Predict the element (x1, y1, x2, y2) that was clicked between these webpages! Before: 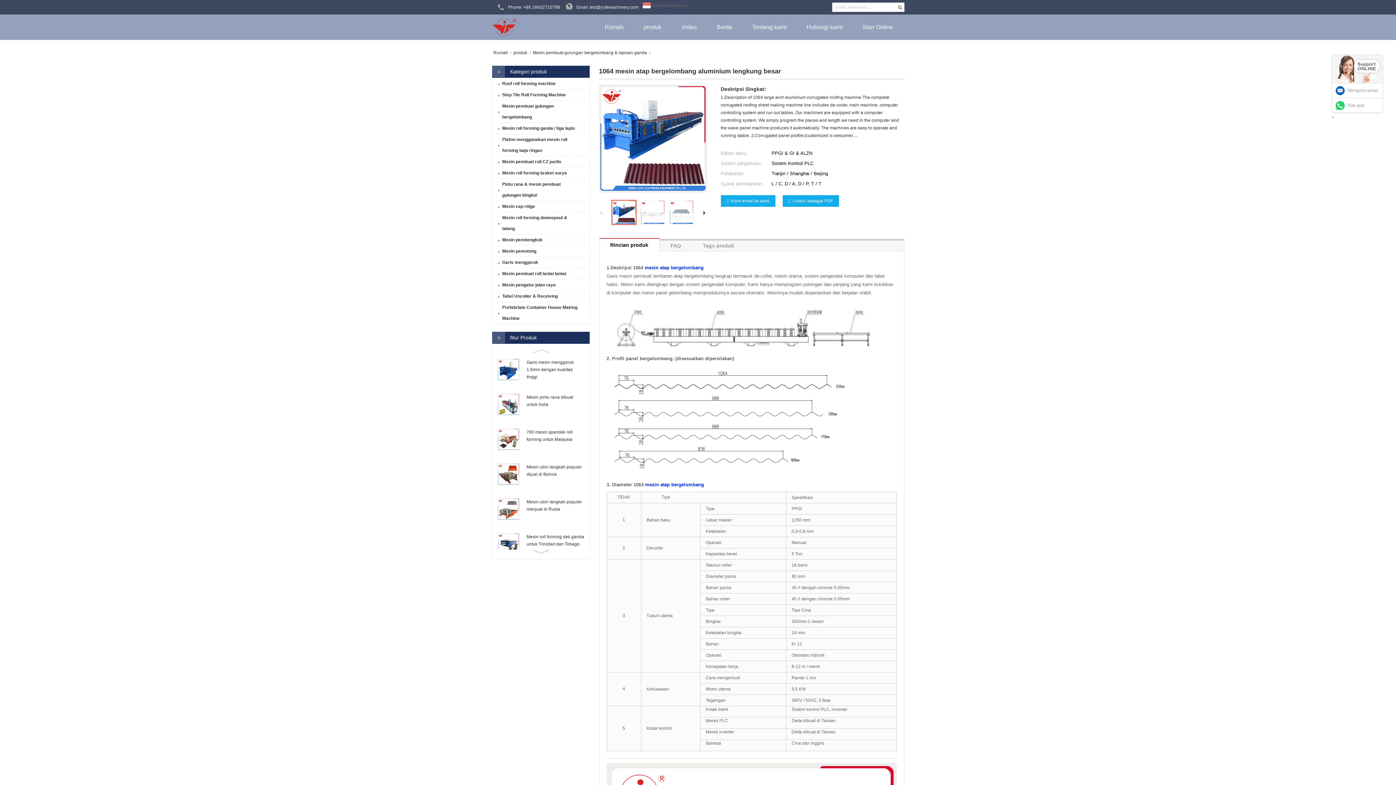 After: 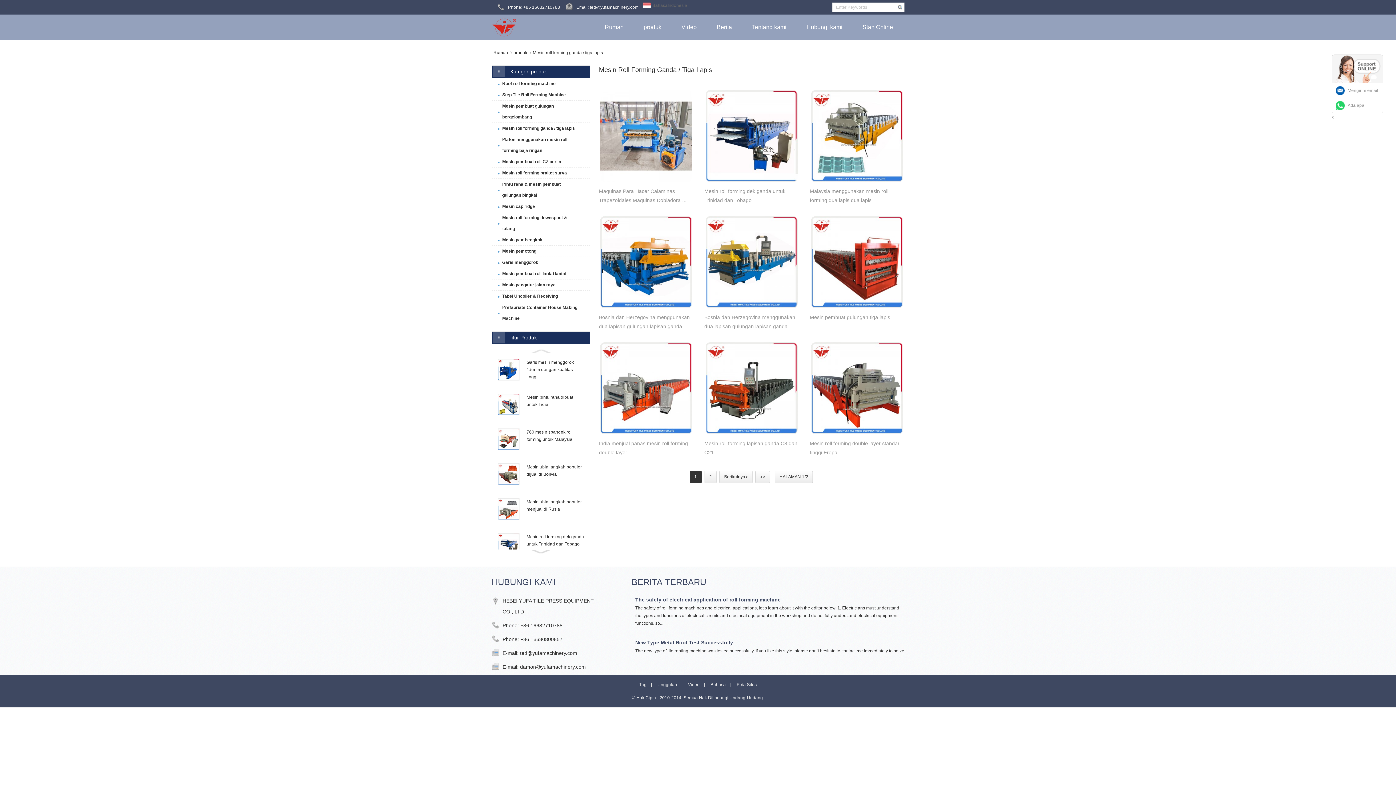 Action: bbox: (492, 122, 589, 133) label: Mesin roll forming ganda / tiga lapis